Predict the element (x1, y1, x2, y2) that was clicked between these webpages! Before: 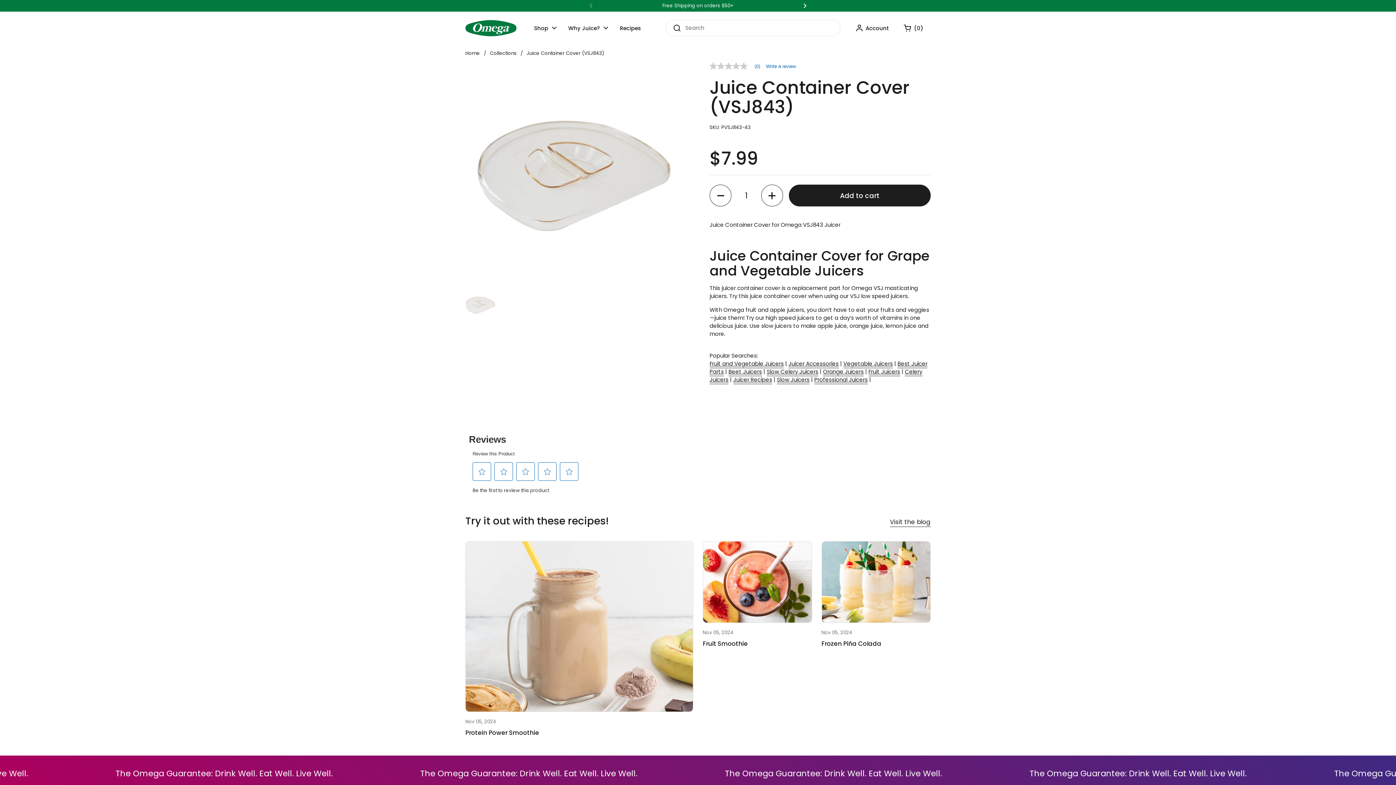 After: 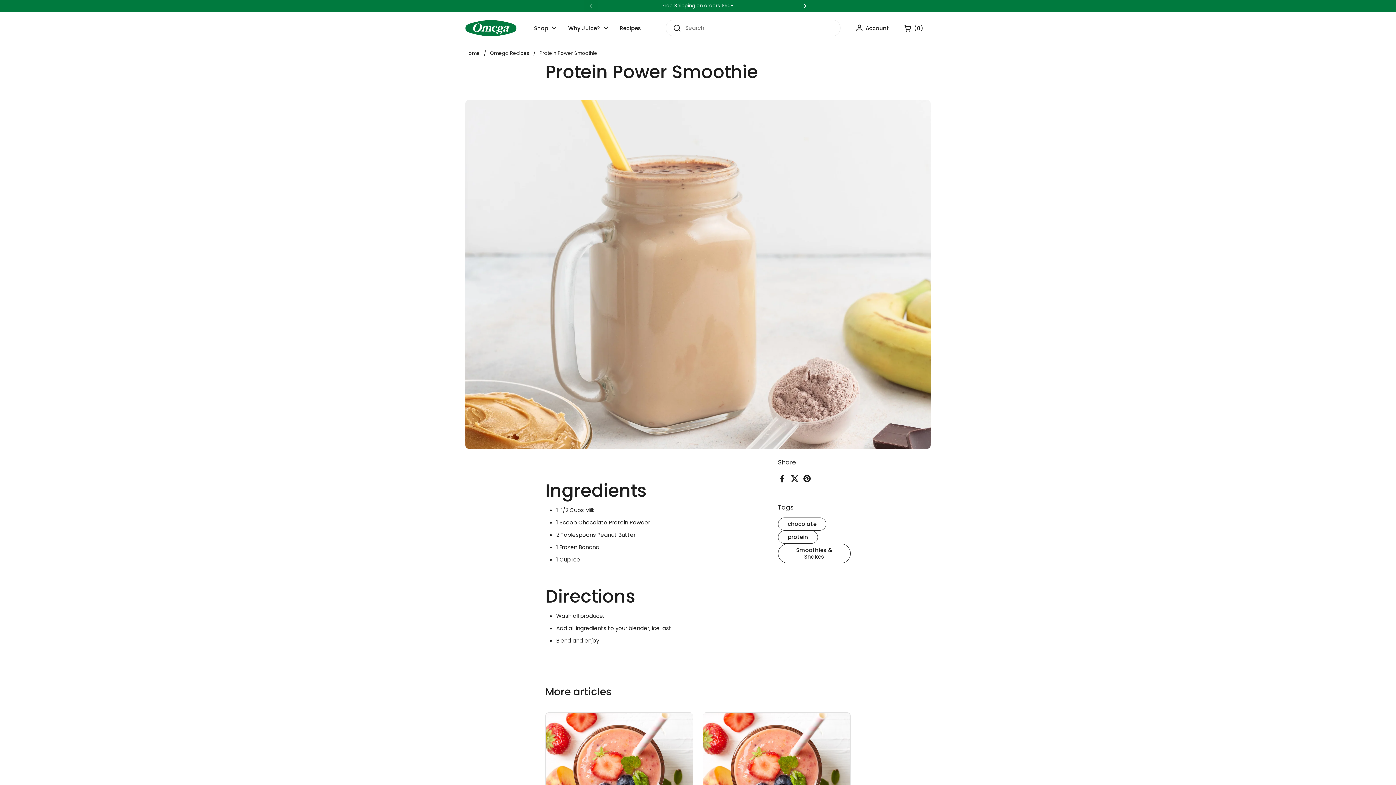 Action: label: Protein Power Smoothie bbox: (465, 629, 539, 637)